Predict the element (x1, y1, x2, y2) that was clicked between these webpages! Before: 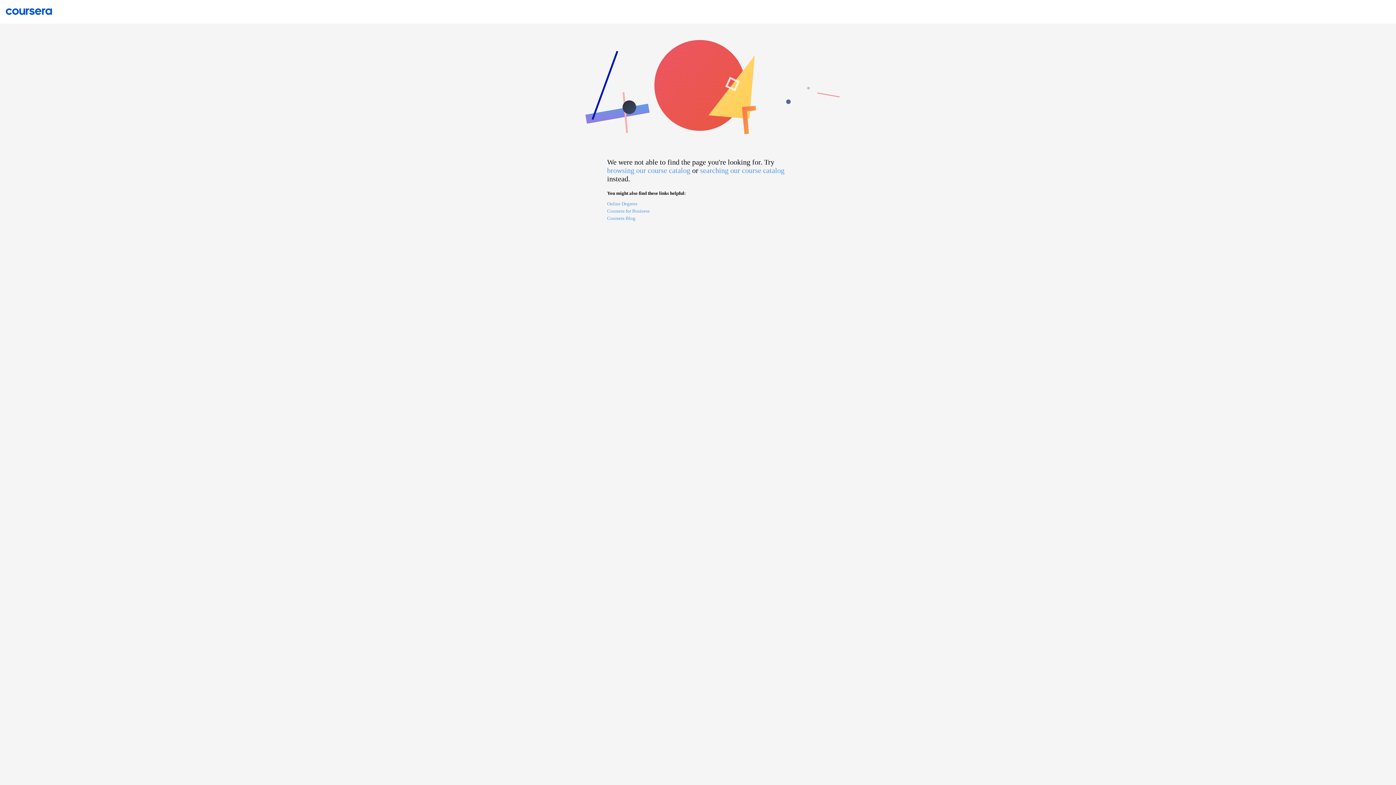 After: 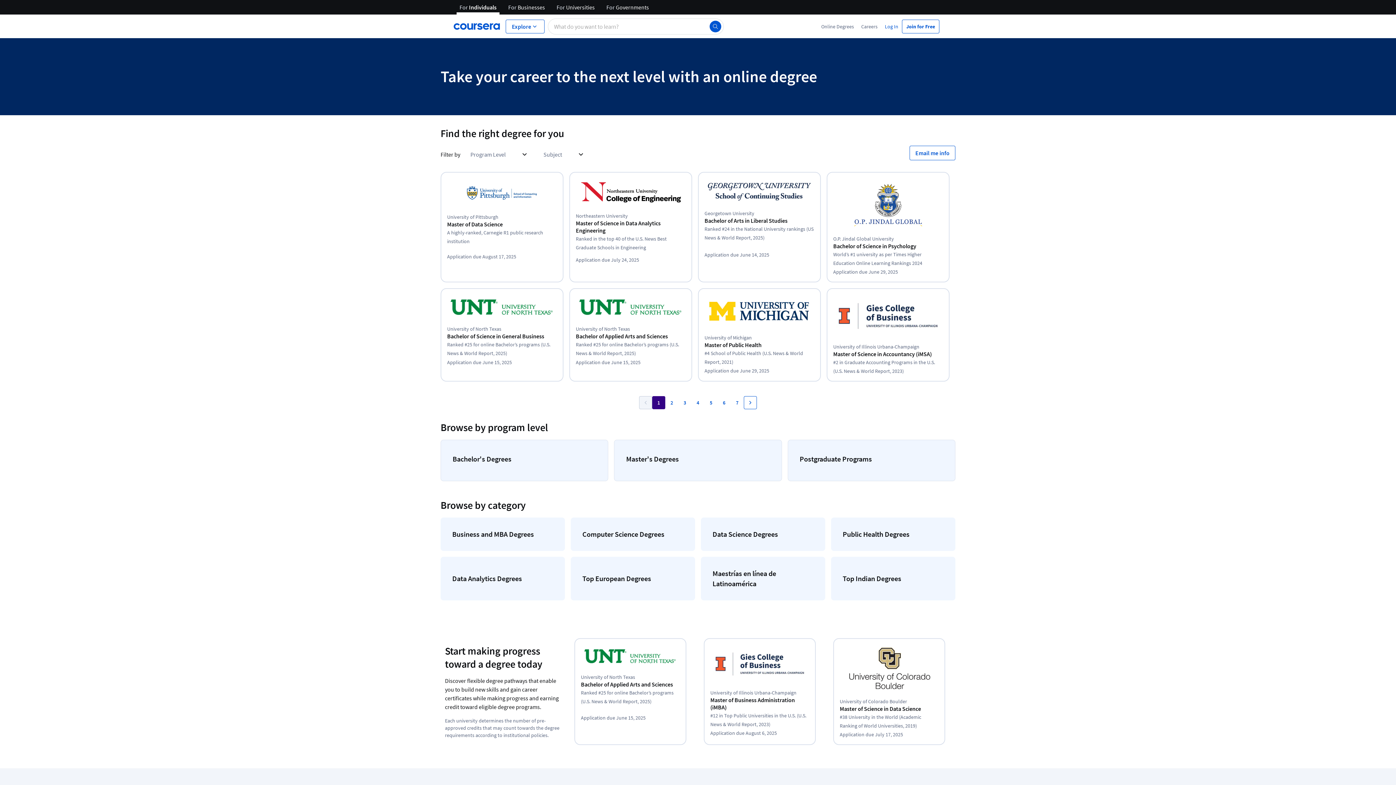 Action: bbox: (607, 201, 789, 208) label: Online Degrees